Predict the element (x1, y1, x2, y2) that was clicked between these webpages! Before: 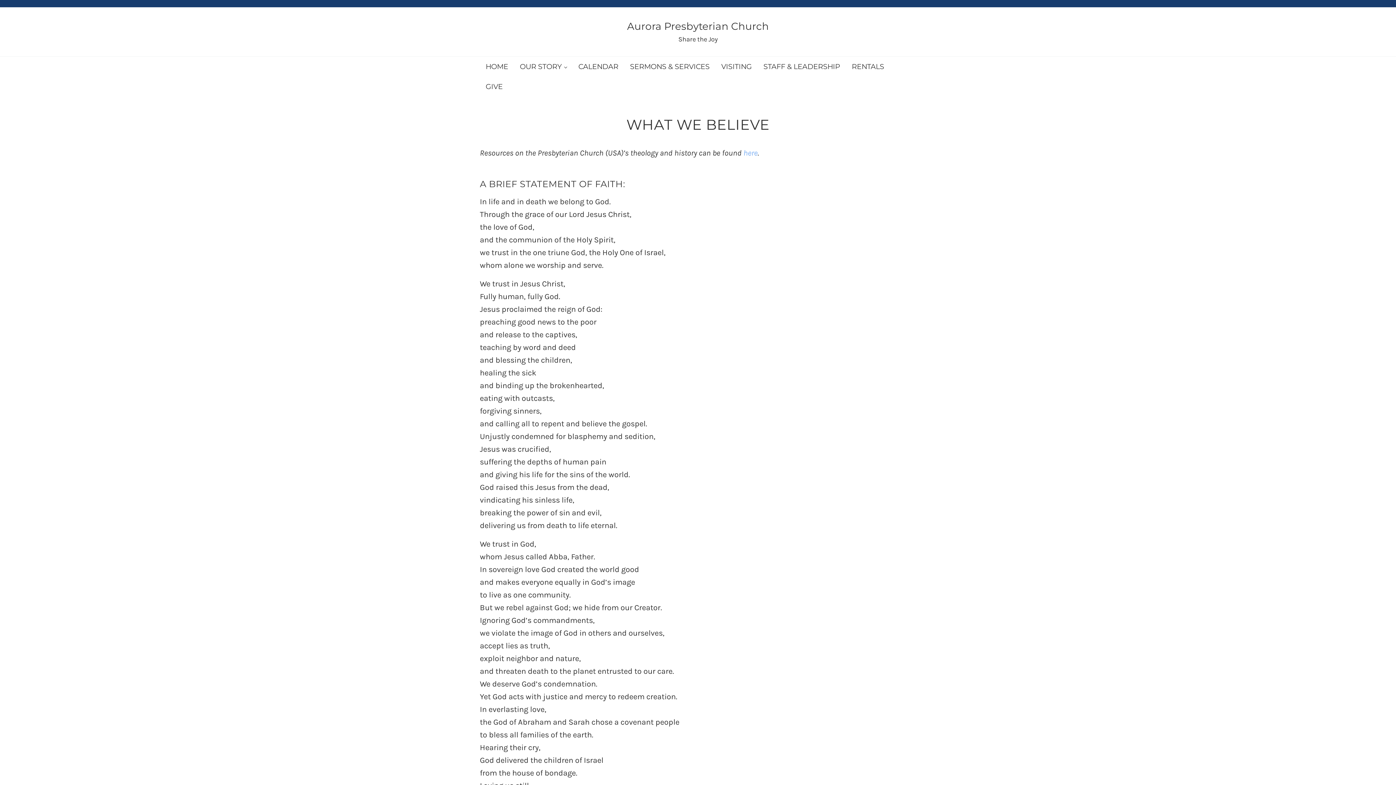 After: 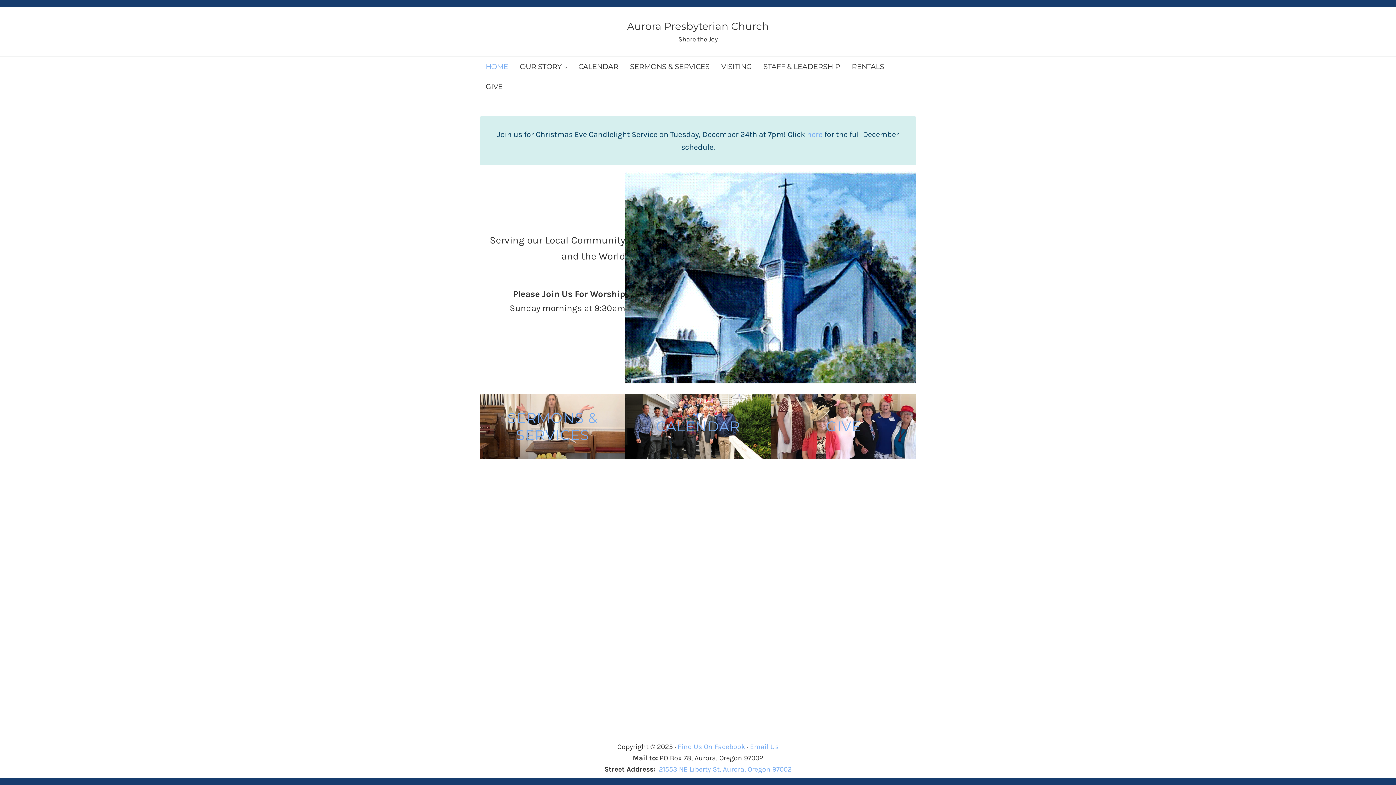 Action: bbox: (627, 20, 769, 32) label: Aurora Presbyterian Church